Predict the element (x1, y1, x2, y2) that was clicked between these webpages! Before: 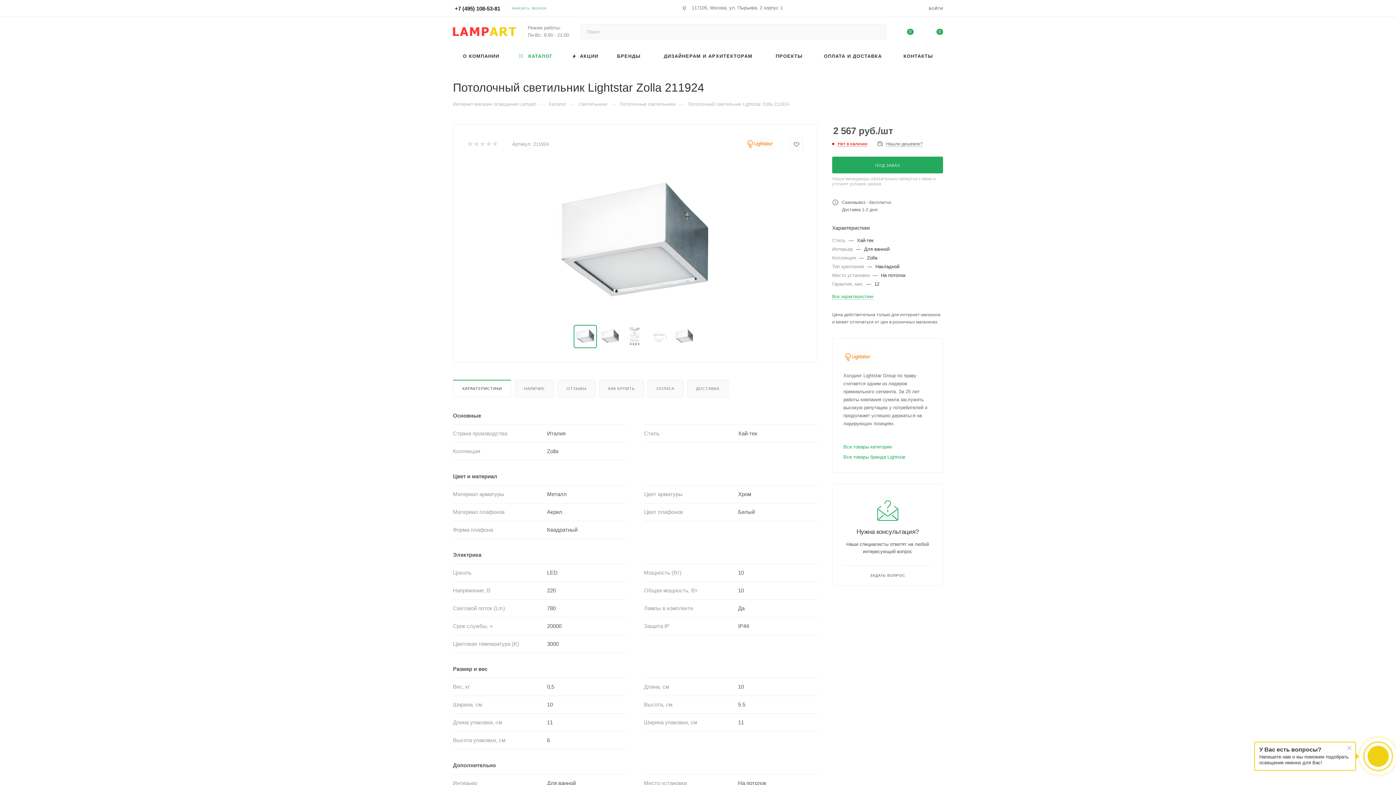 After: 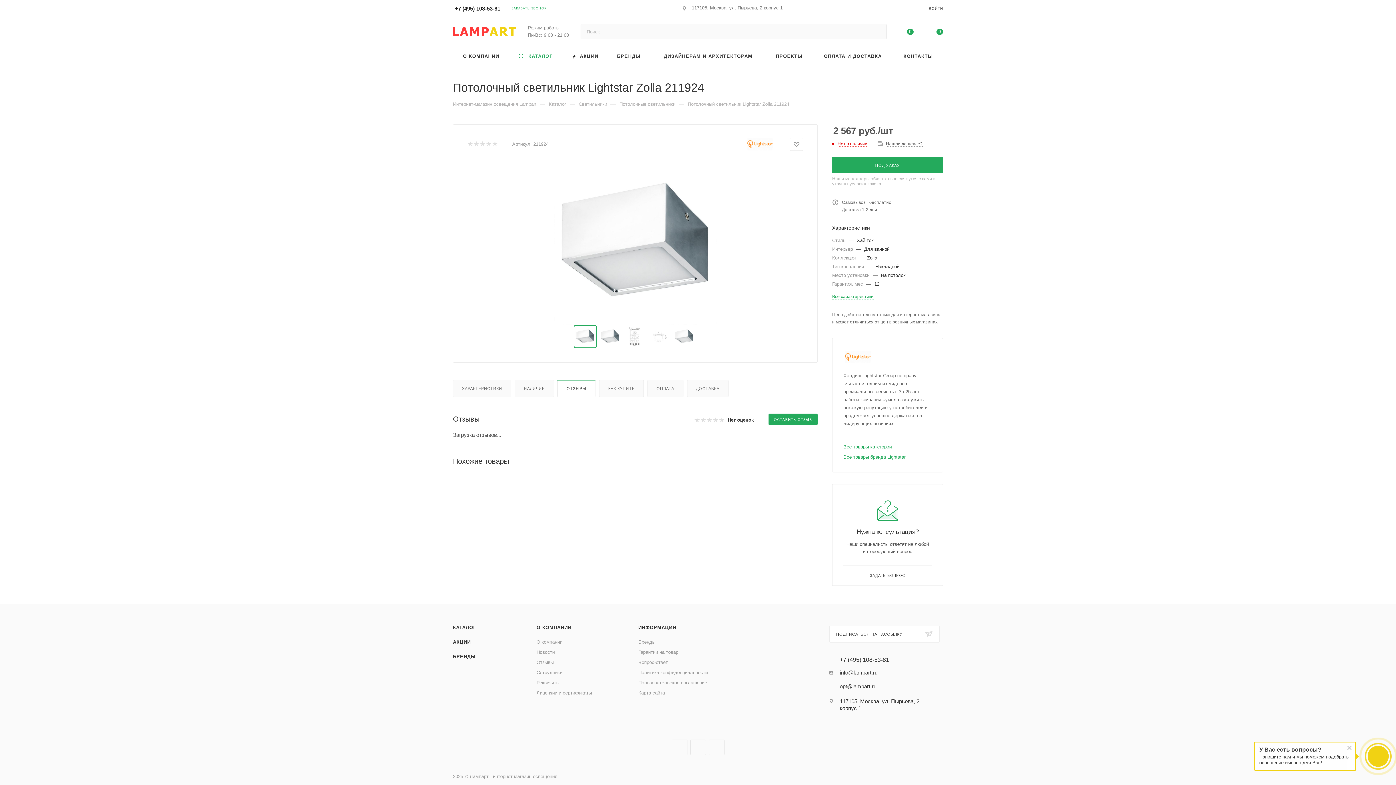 Action: label: ОТЗЫВЫ bbox: (557, 380, 595, 396)